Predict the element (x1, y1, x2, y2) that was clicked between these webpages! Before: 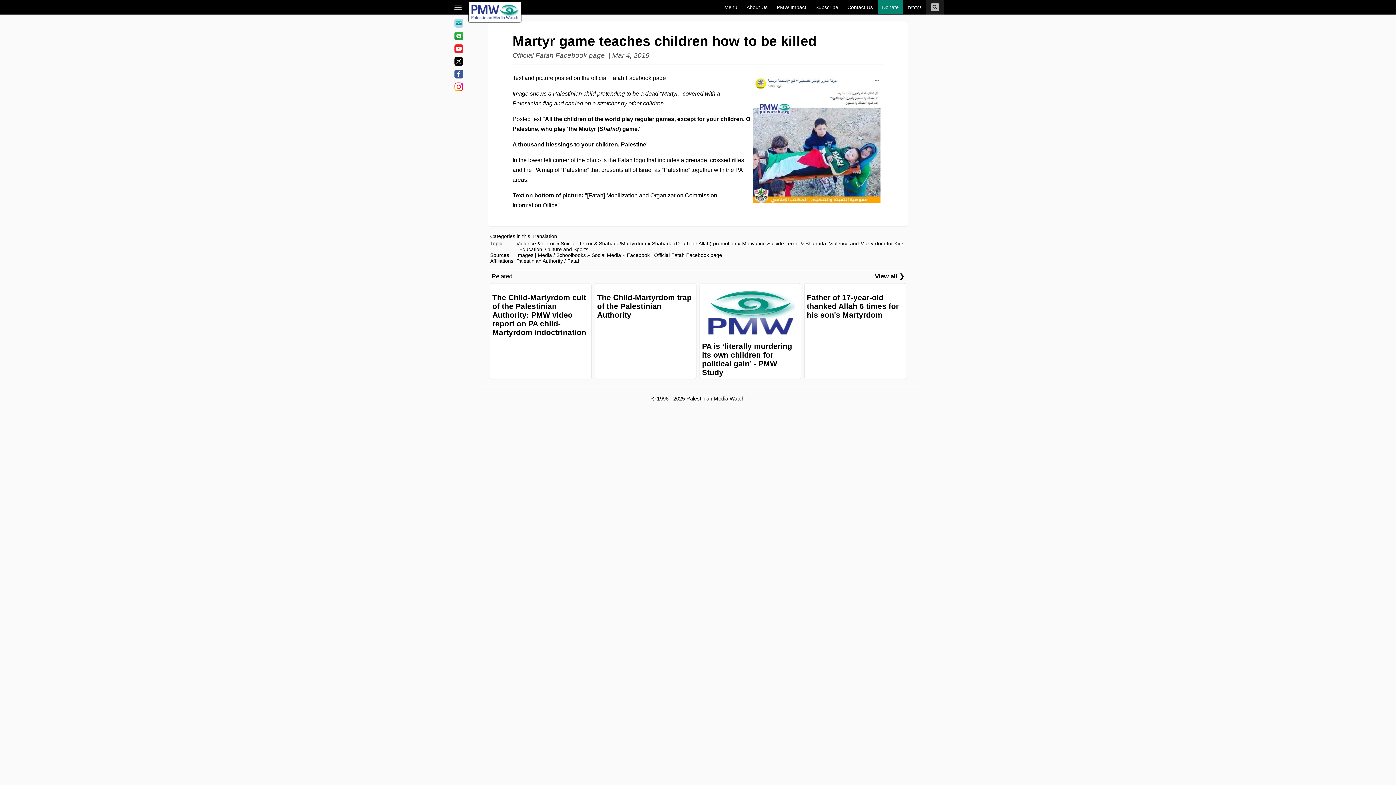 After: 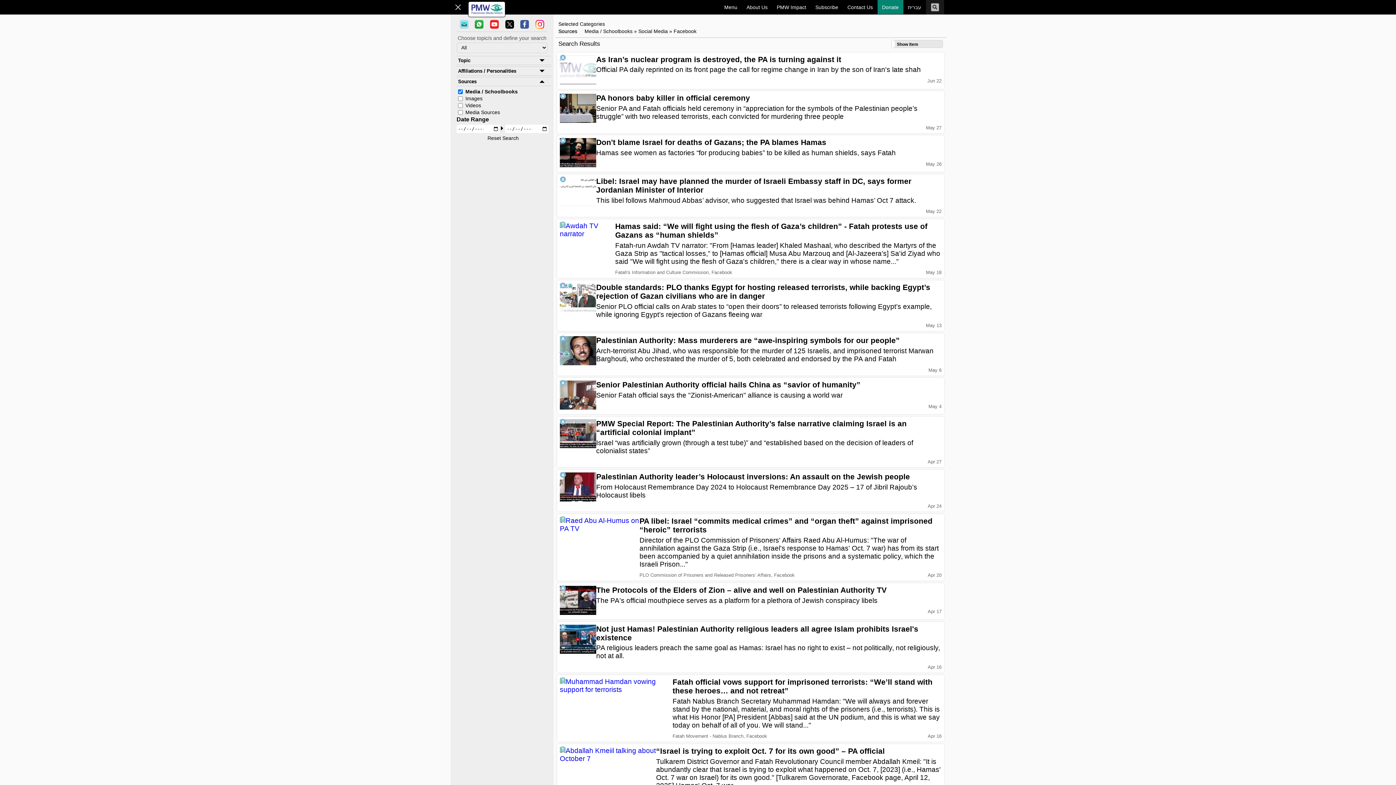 Action: bbox: (627, 252, 649, 258) label: Facebook